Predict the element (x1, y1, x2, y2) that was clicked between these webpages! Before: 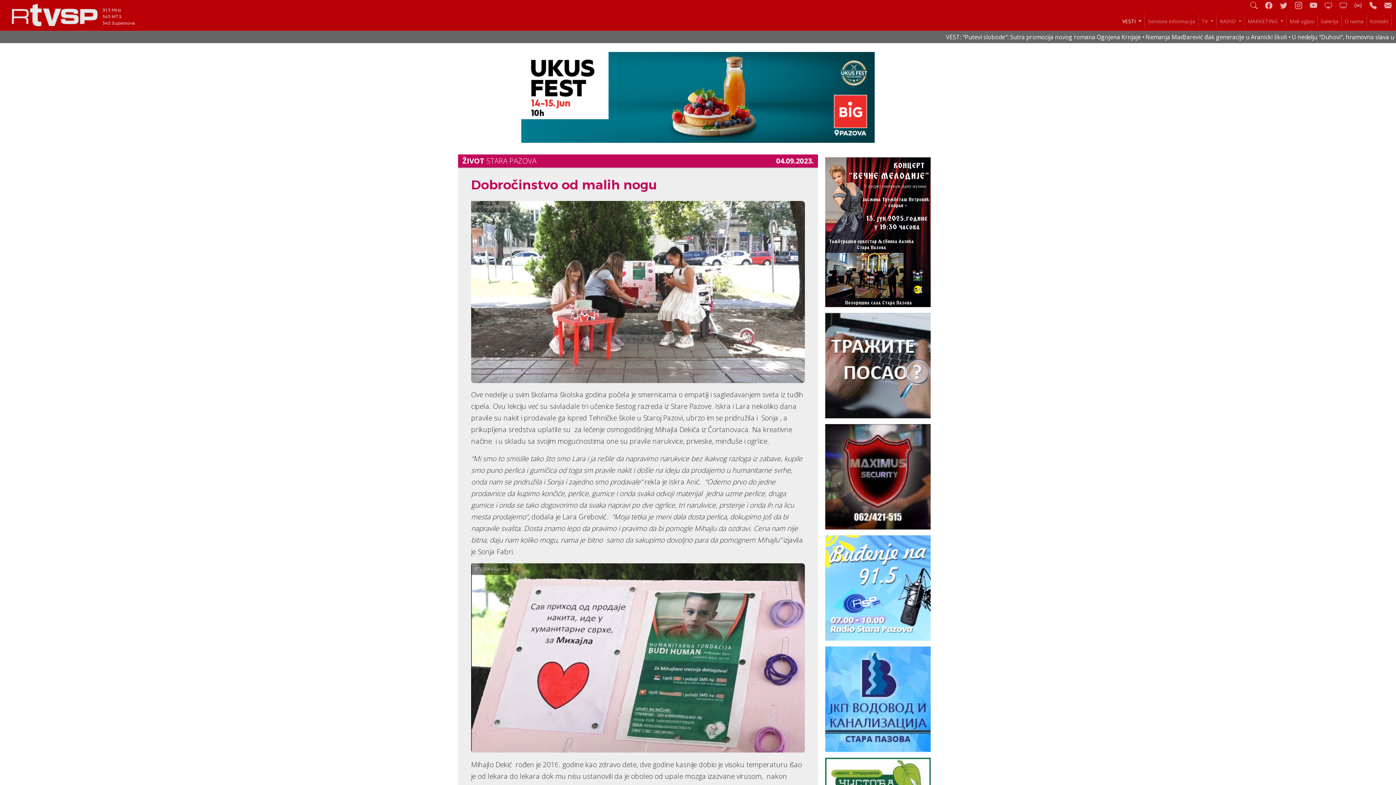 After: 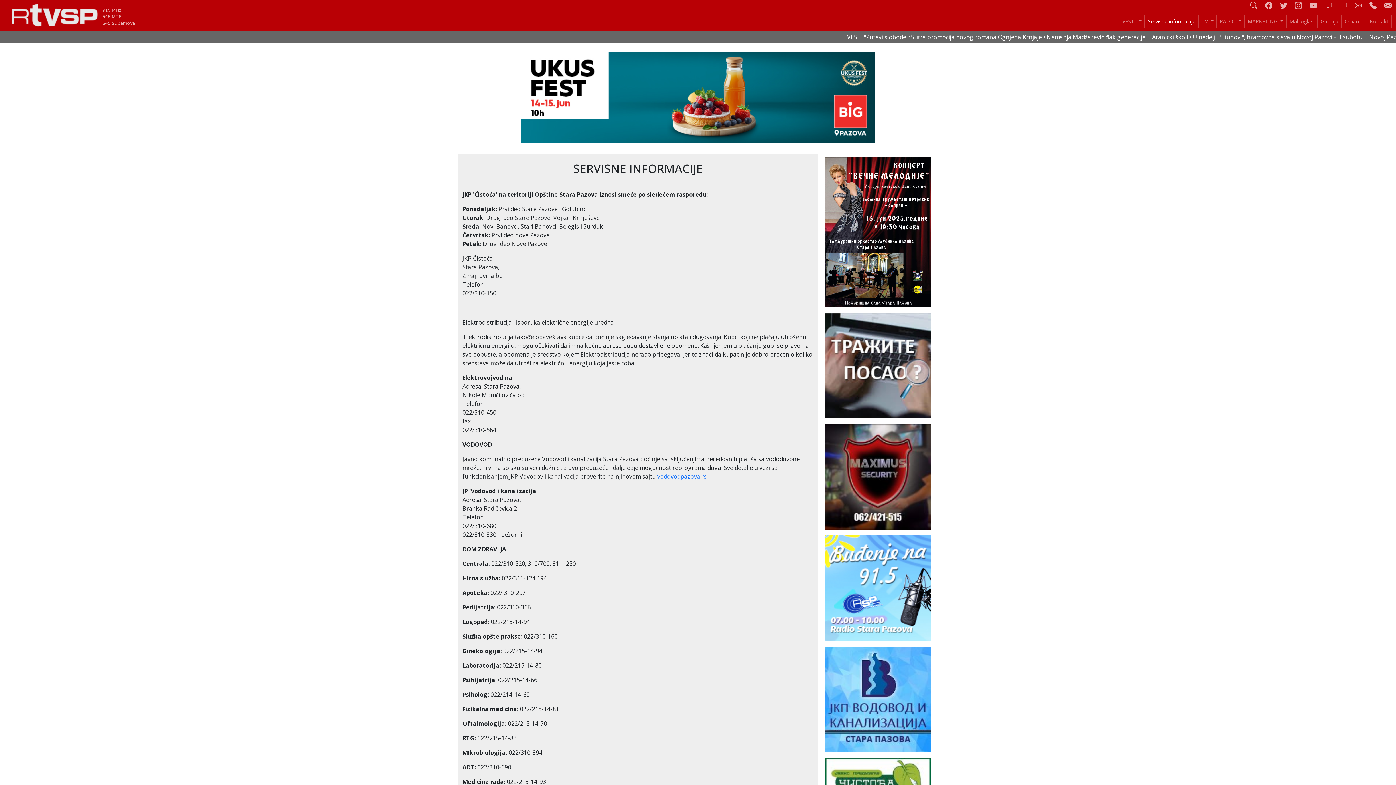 Action: bbox: (1145, 14, 1198, 28) label: Servisne informacije